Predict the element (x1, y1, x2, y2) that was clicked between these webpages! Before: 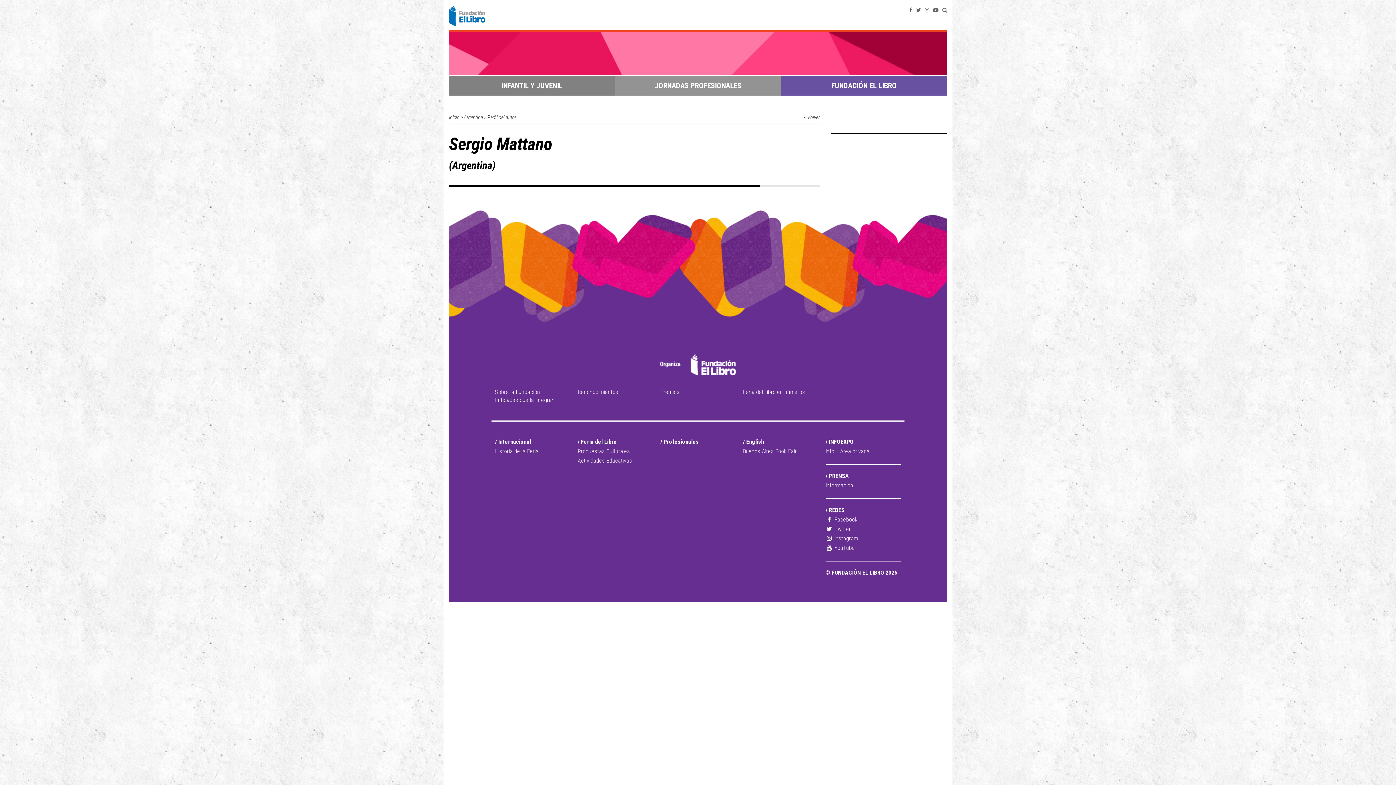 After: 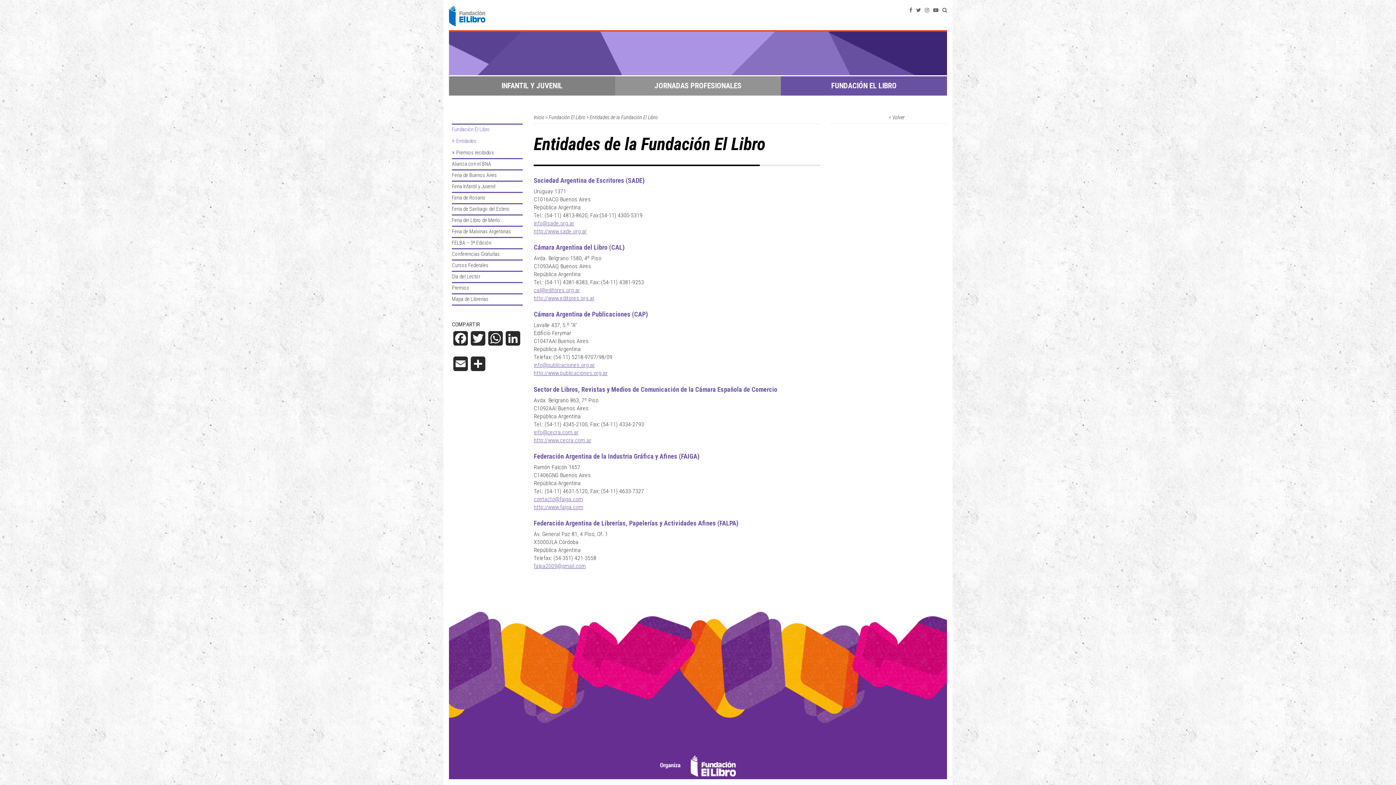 Action: label: Entidades que la integran bbox: (495, 396, 554, 403)